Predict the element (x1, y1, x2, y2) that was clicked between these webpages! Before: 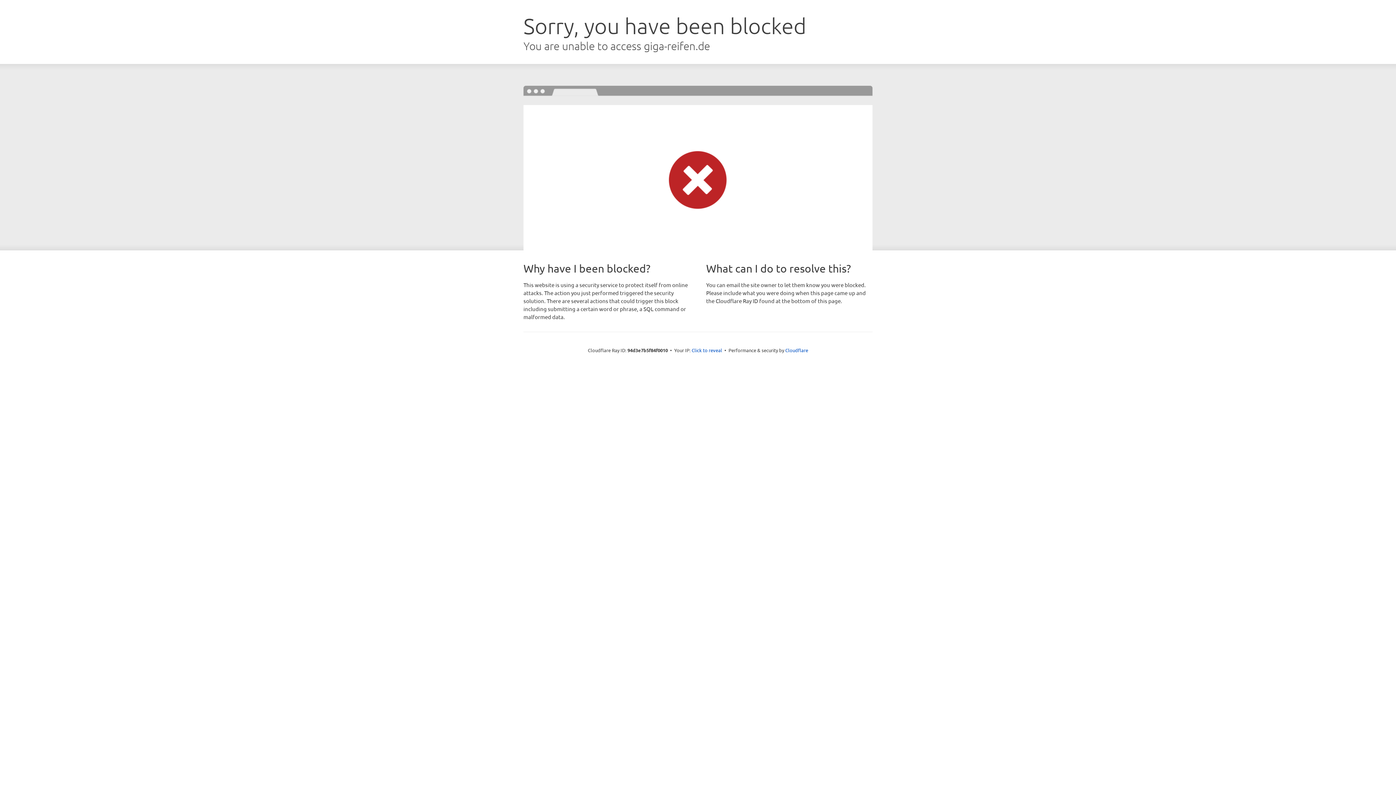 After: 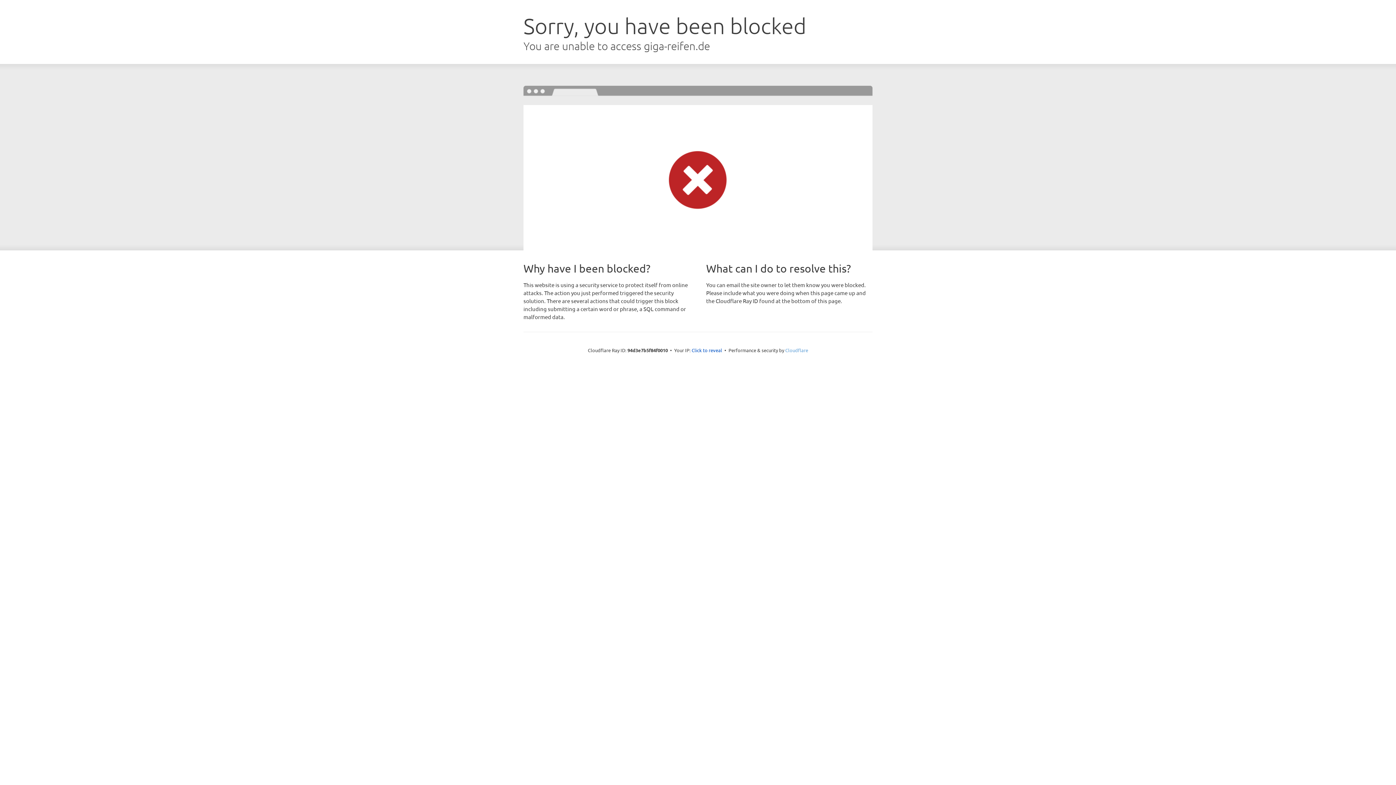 Action: label: Cloudflare bbox: (785, 347, 808, 353)